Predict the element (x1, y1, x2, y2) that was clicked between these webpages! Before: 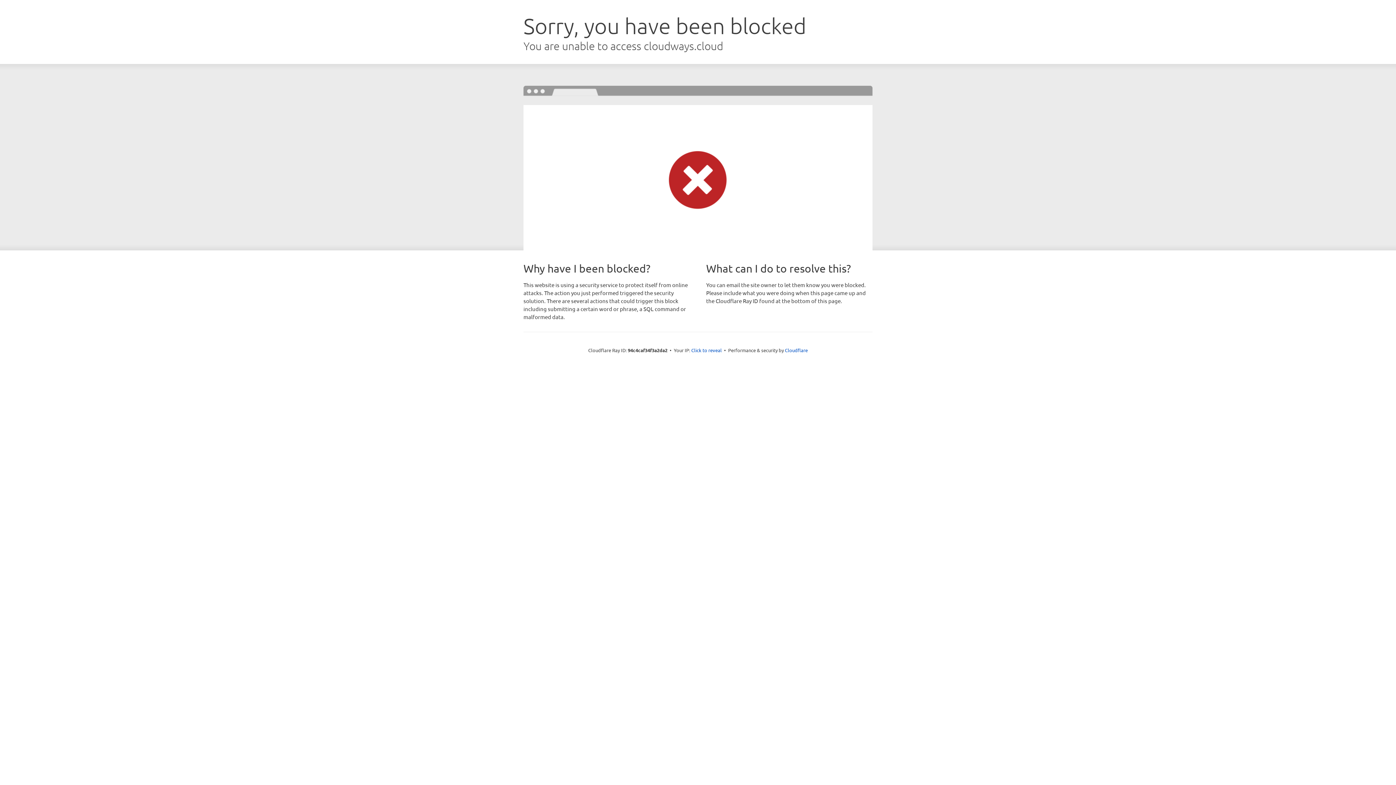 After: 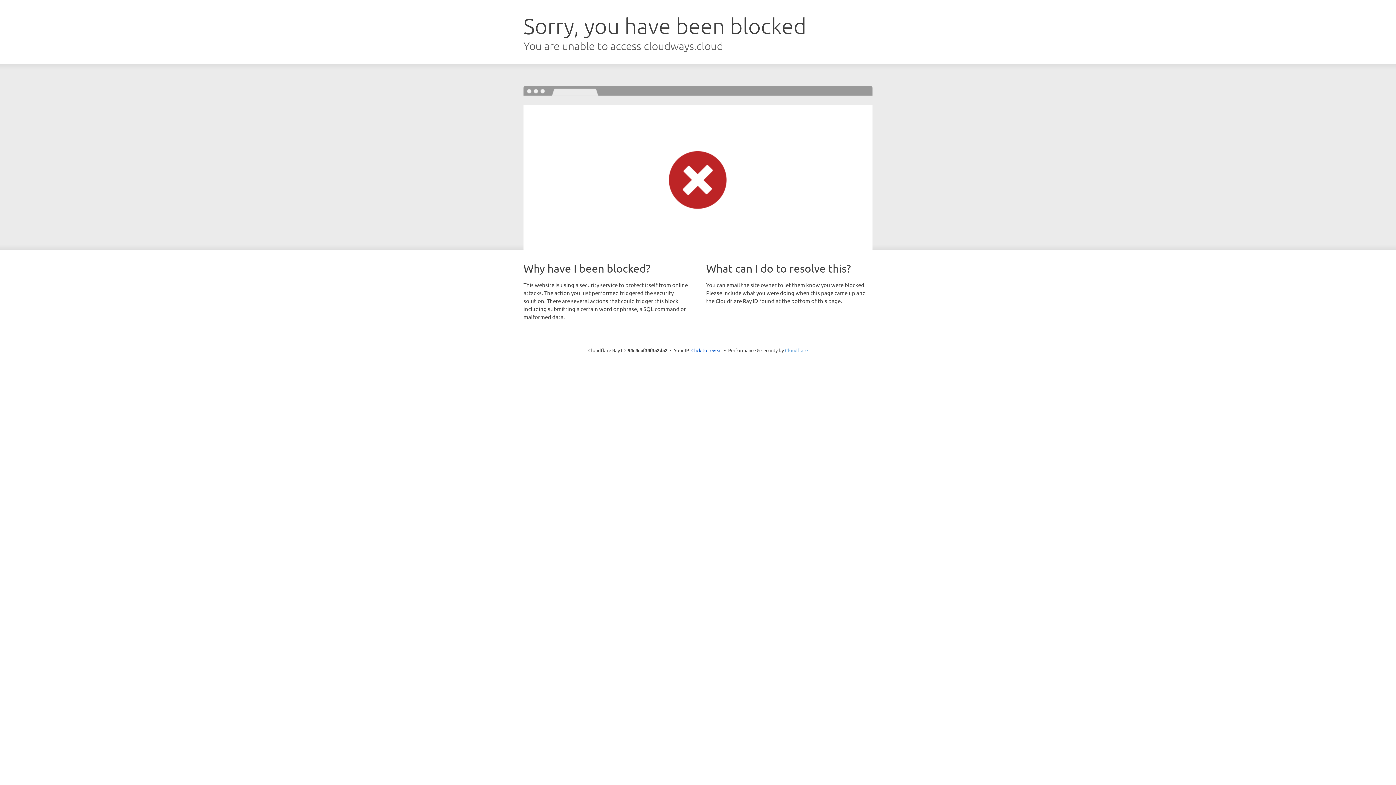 Action: label: Cloudflare bbox: (785, 347, 808, 353)